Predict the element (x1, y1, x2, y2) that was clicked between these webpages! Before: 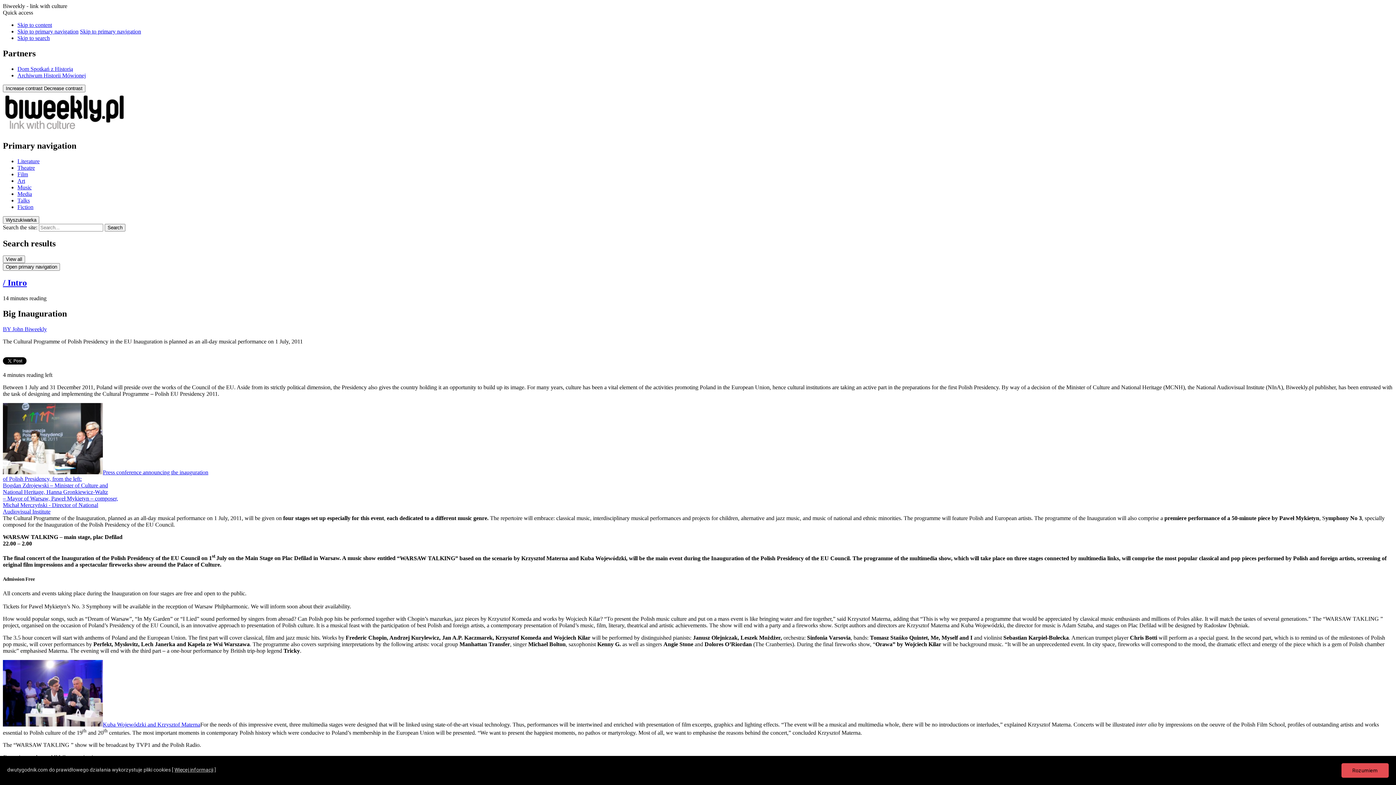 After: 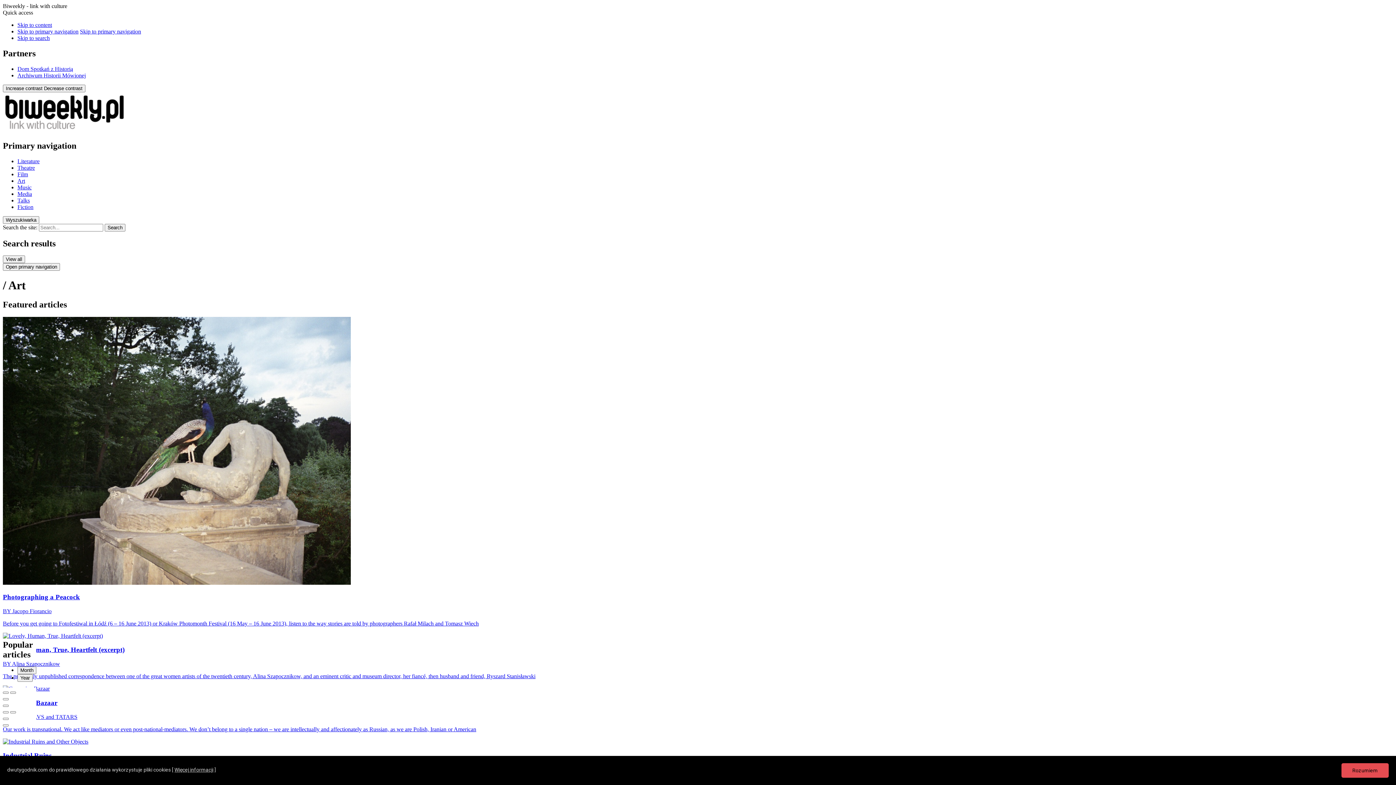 Action: bbox: (17, 177, 25, 183) label: Art